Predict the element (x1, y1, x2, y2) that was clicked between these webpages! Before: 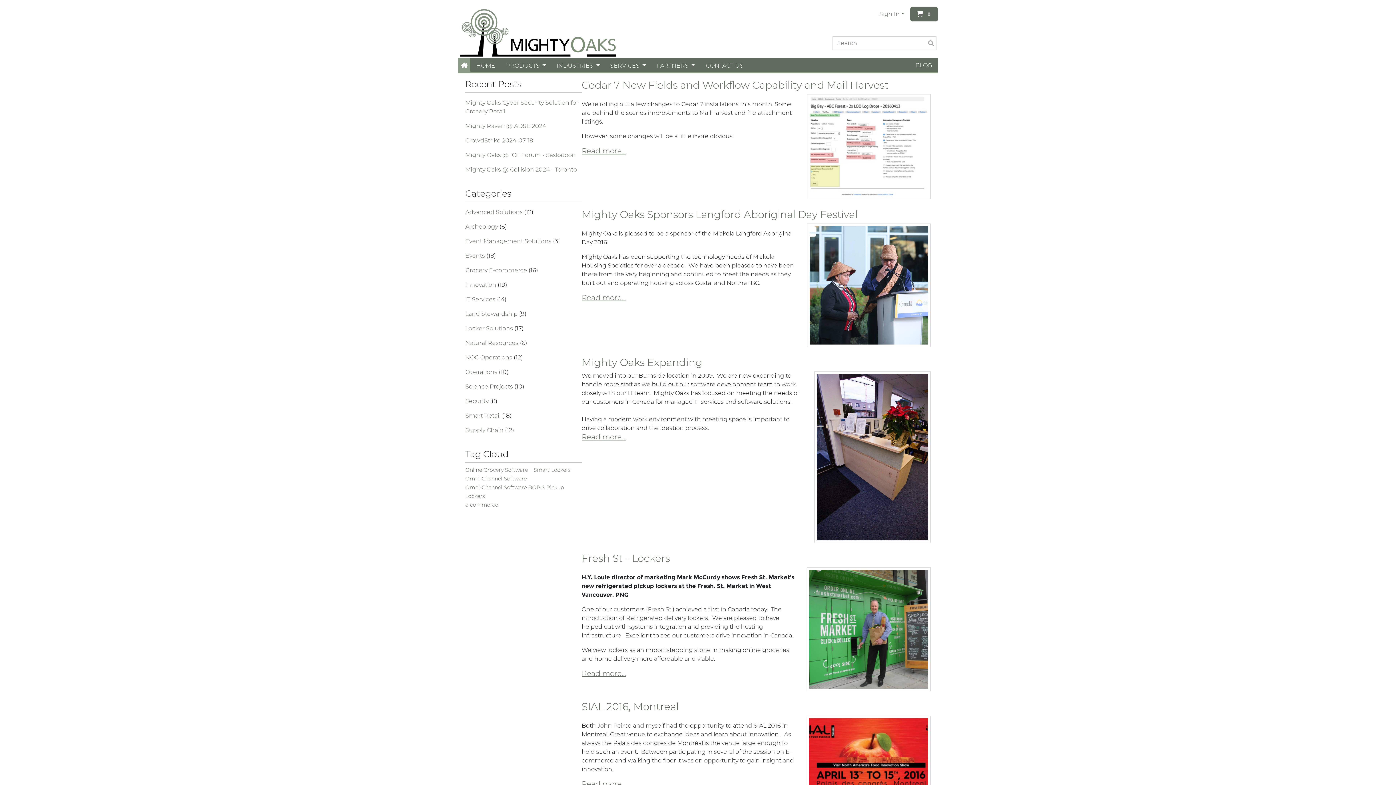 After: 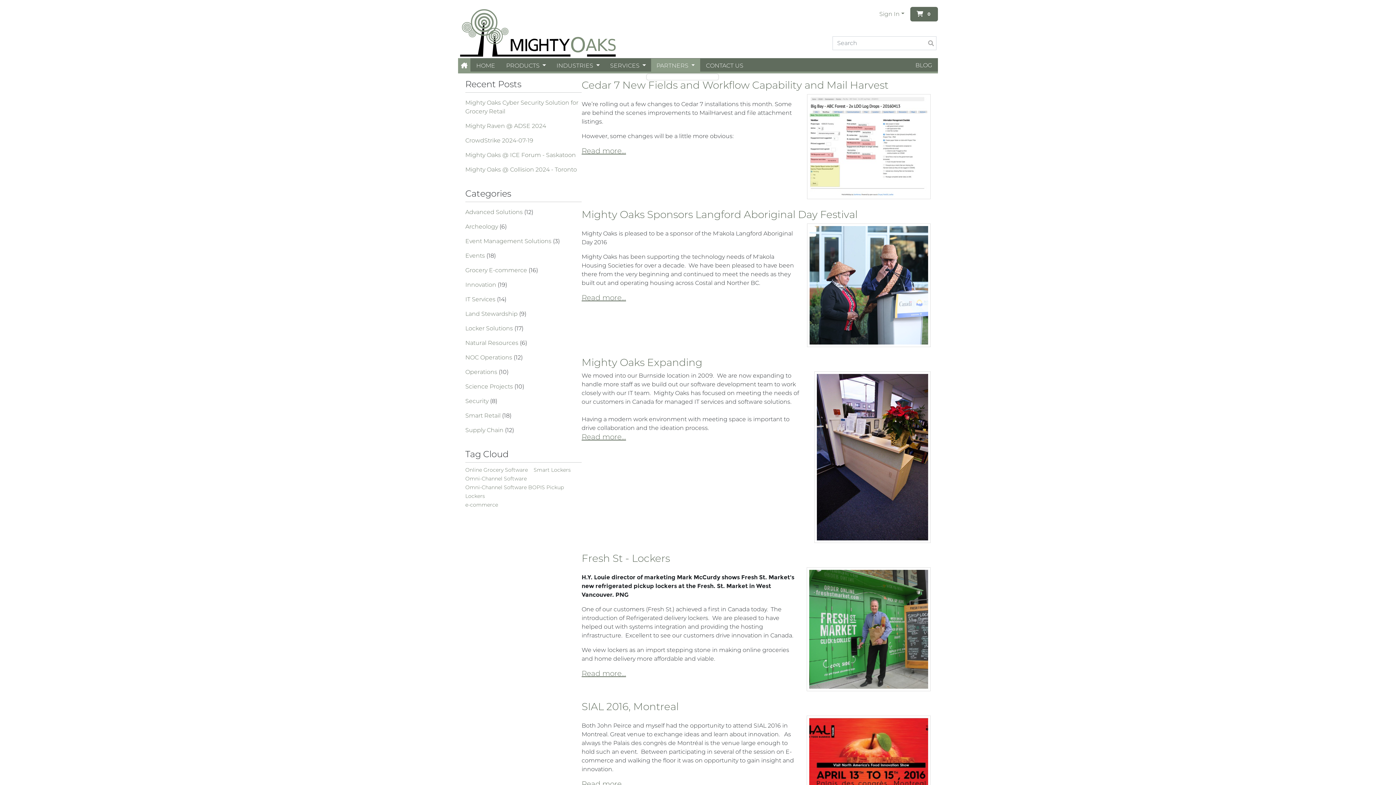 Action: bbox: (651, 58, 700, 73) label: PARTNERS 